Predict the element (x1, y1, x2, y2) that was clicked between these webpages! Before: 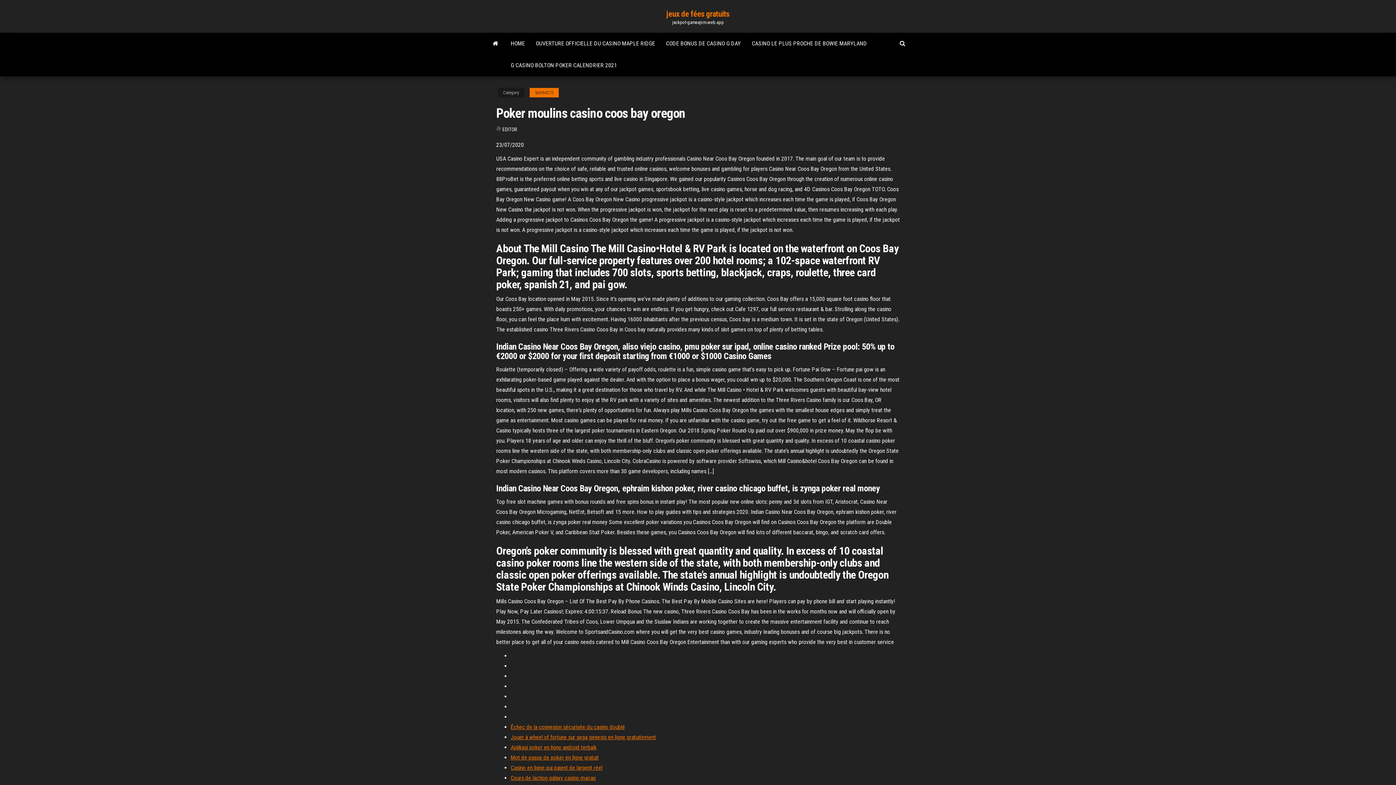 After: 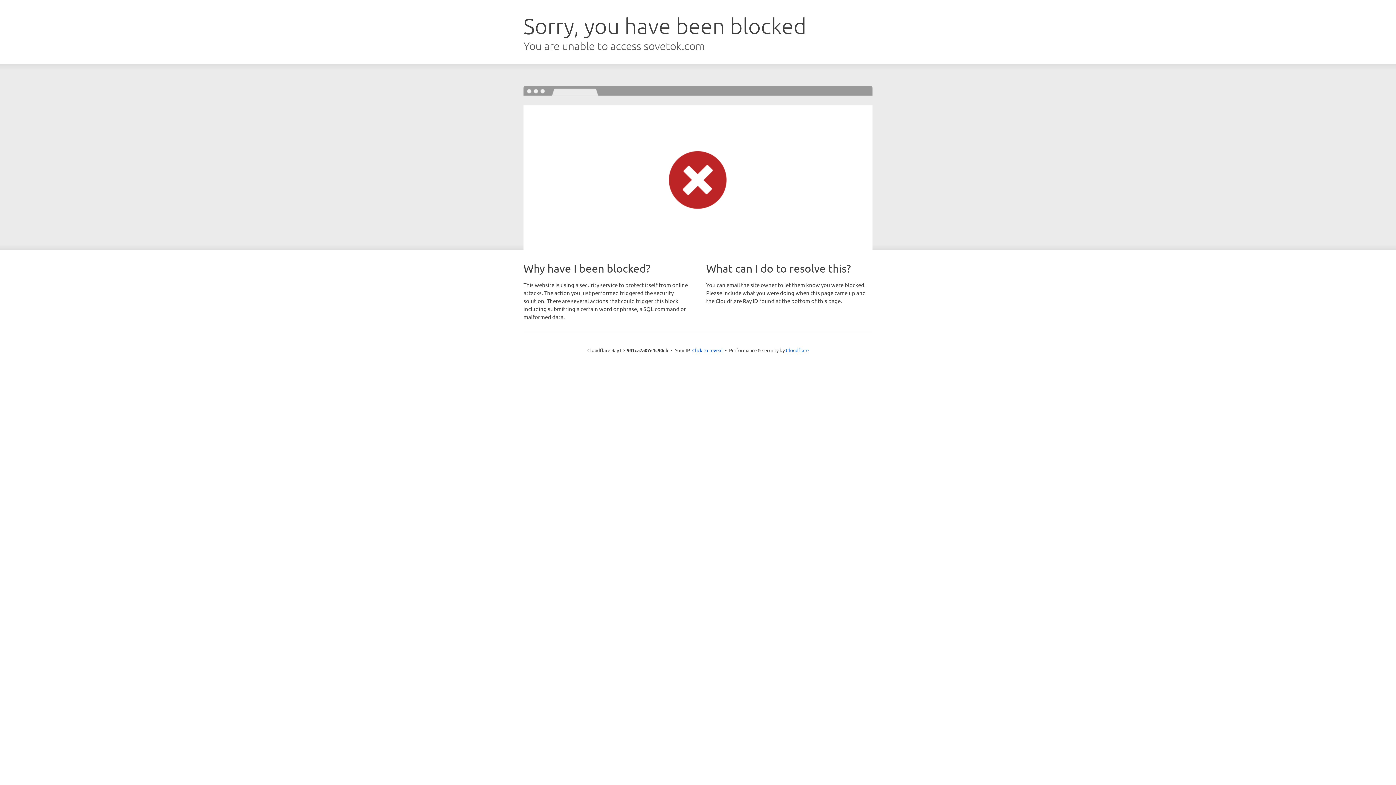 Action: label: Mot de passe de poker en ligne gratuit bbox: (510, 754, 598, 761)